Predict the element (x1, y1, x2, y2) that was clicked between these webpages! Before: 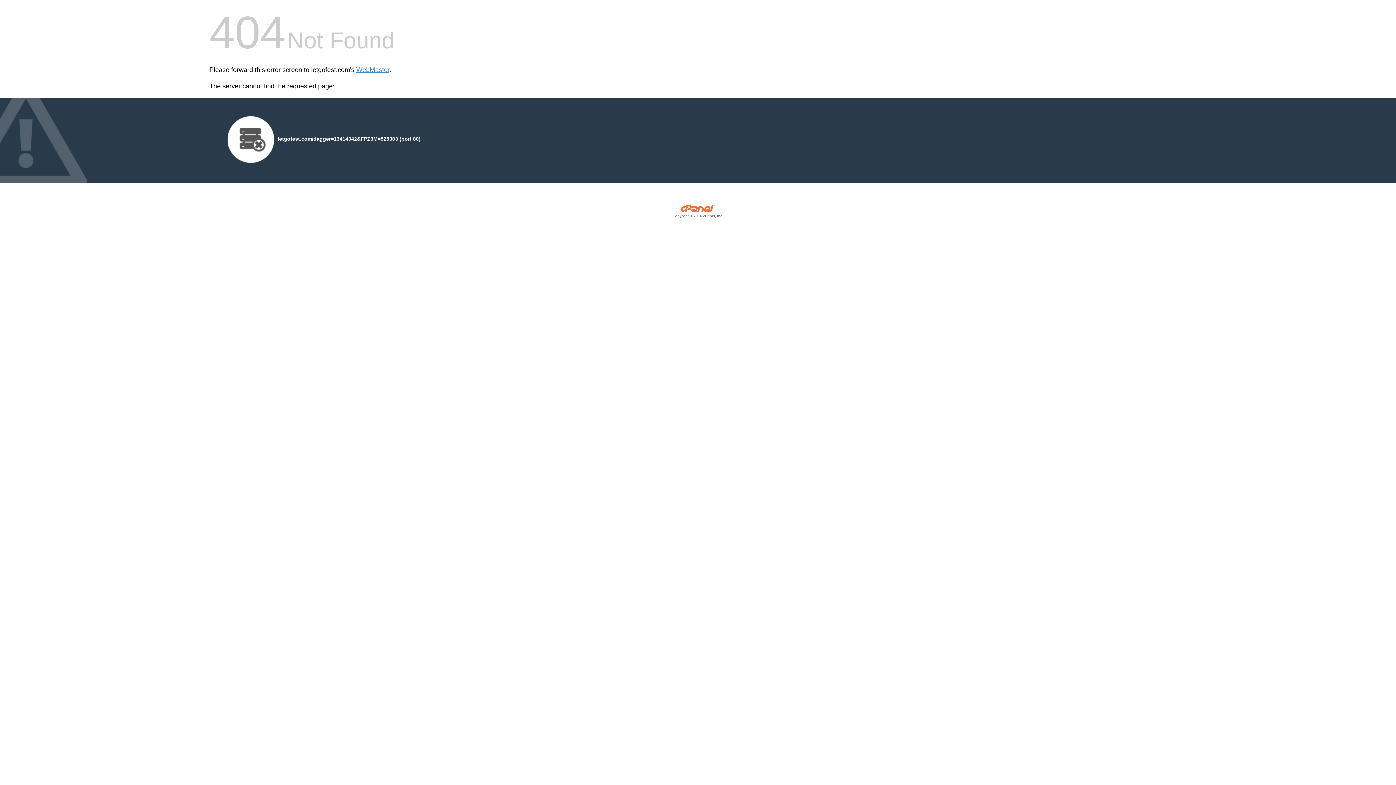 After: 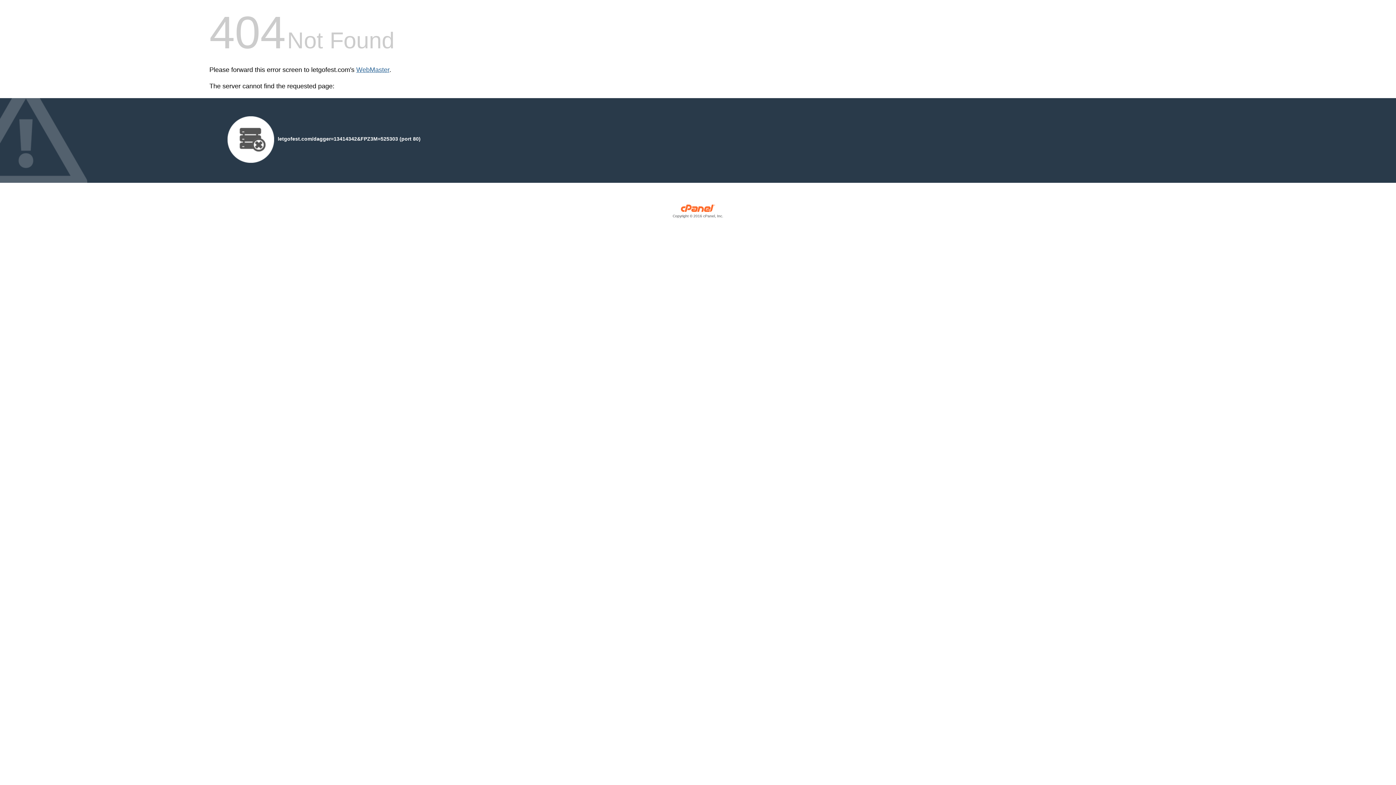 Action: label: WebMaster bbox: (356, 66, 389, 73)